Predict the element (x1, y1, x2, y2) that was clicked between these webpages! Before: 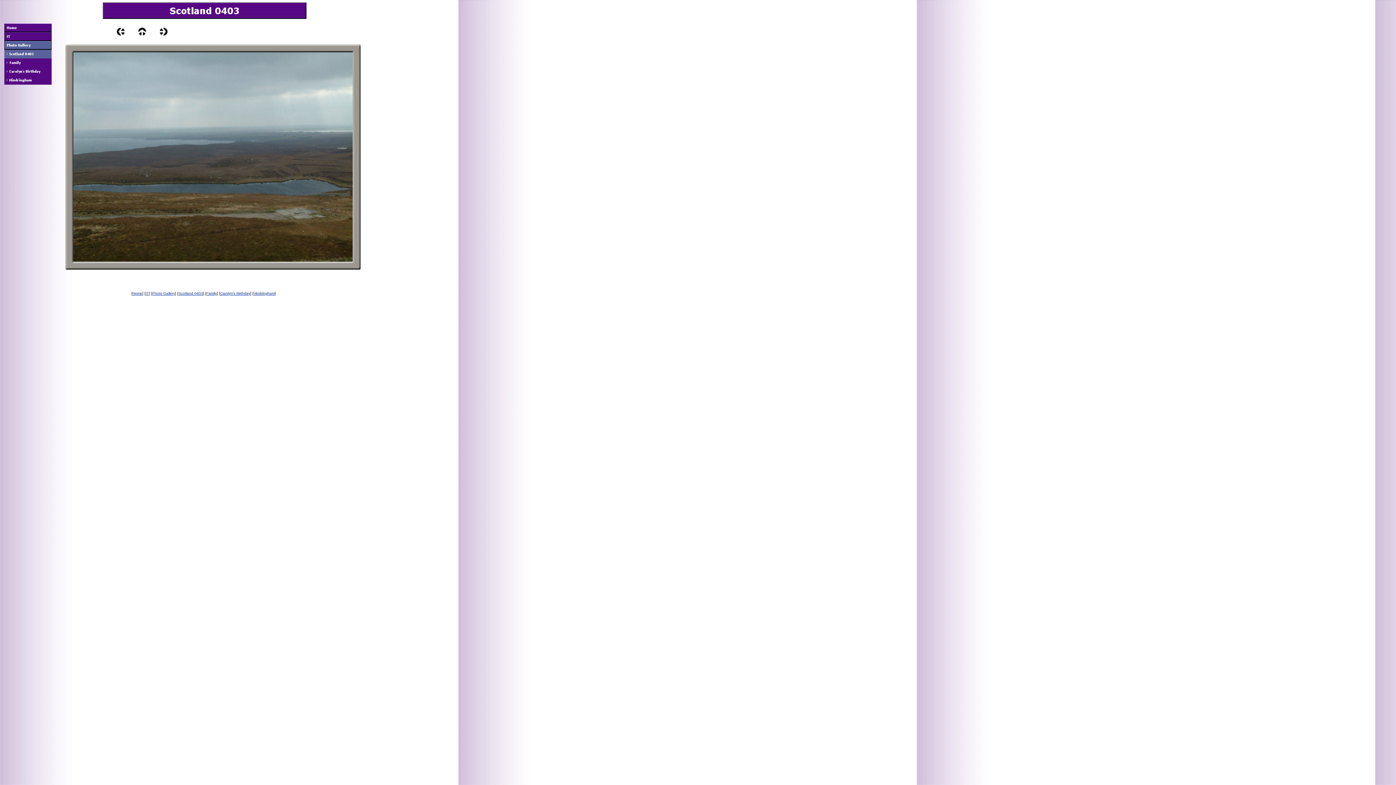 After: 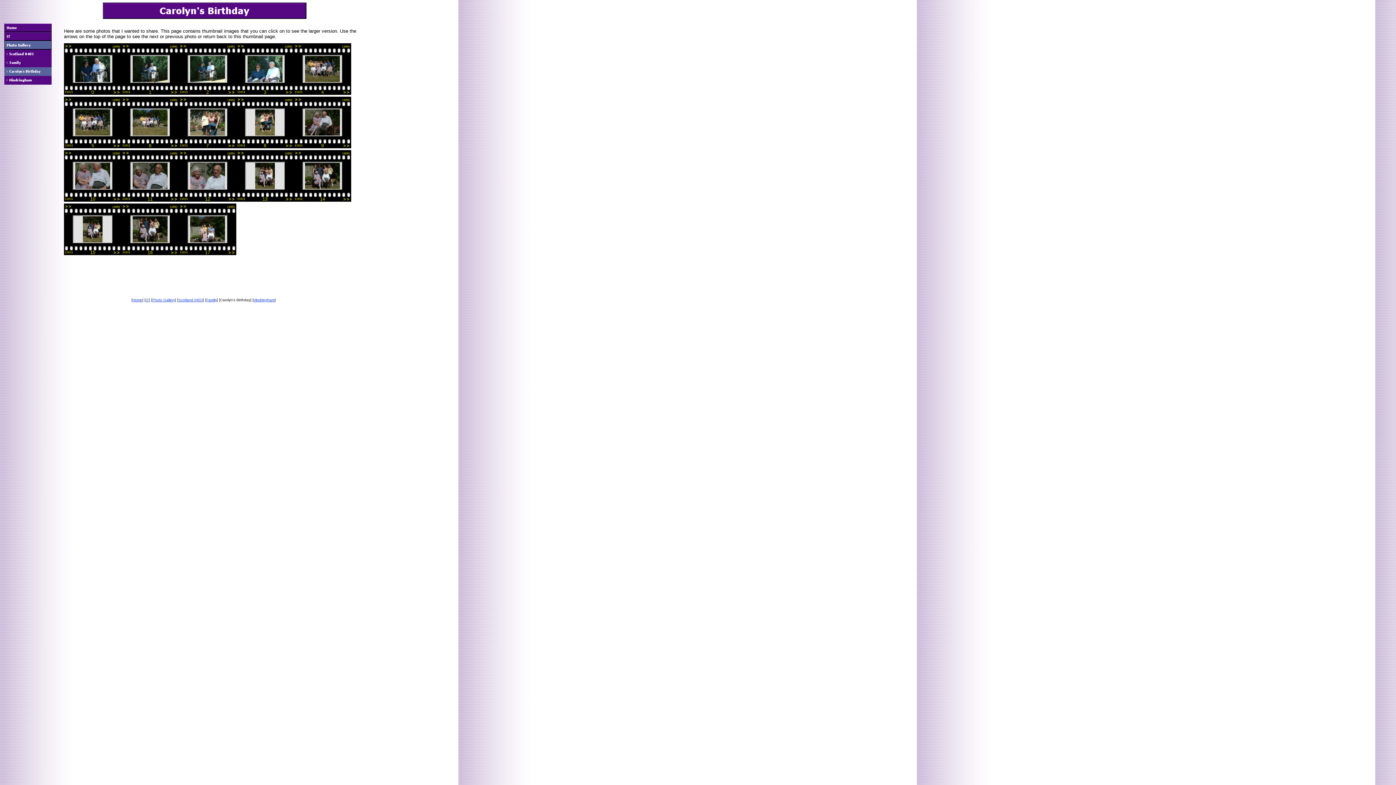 Action: label: Carolyn's Birthday bbox: (220, 289, 250, 296)